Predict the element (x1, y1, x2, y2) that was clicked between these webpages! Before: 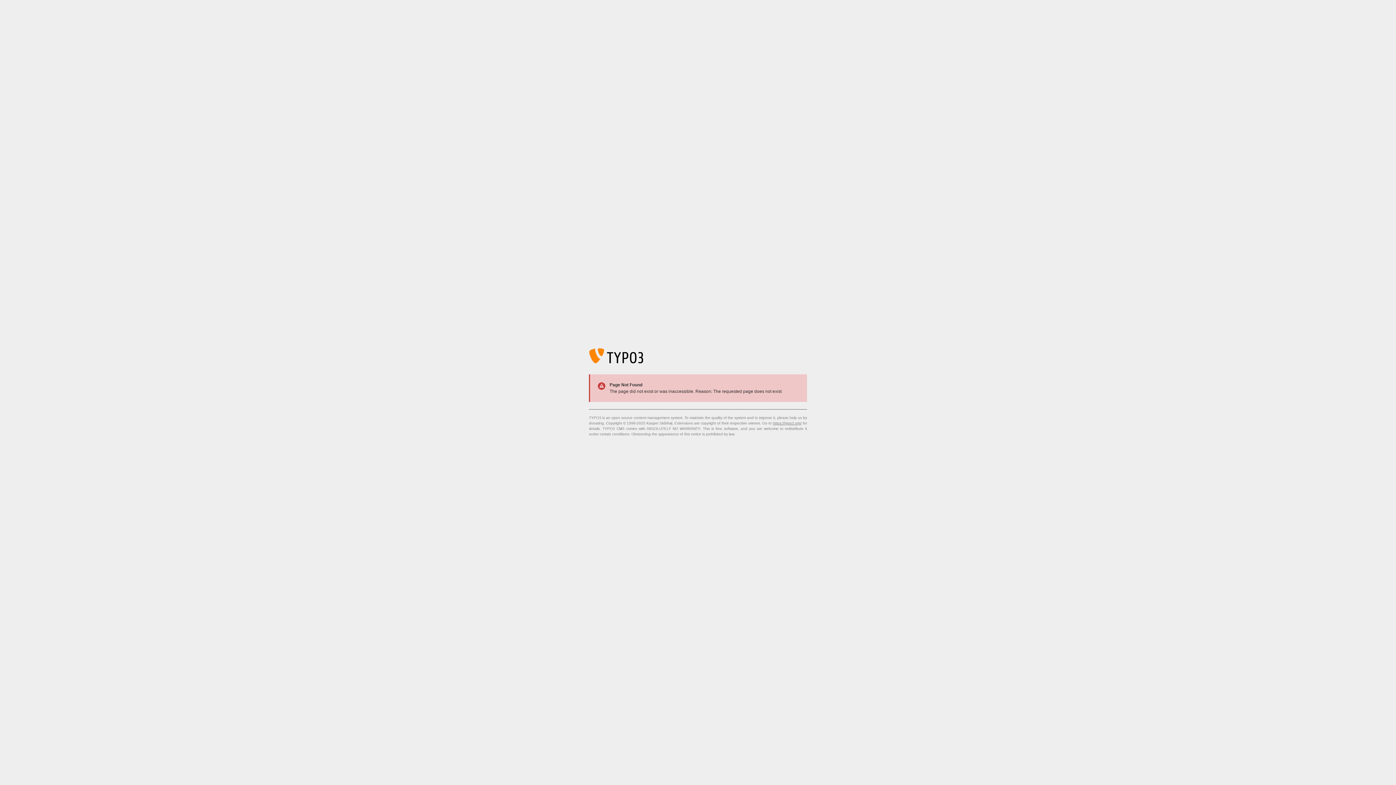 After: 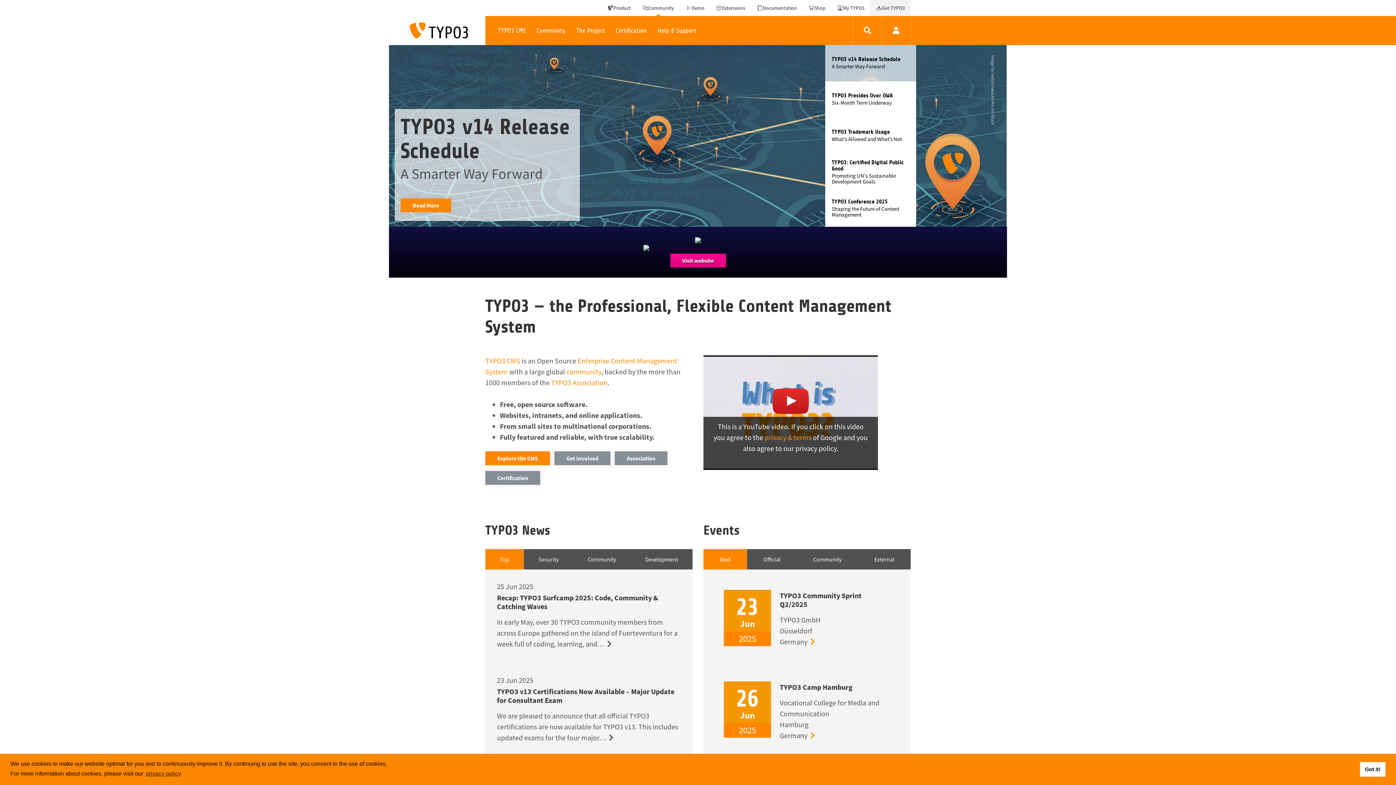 Action: label: https://typo3.org/ bbox: (773, 421, 801, 425)